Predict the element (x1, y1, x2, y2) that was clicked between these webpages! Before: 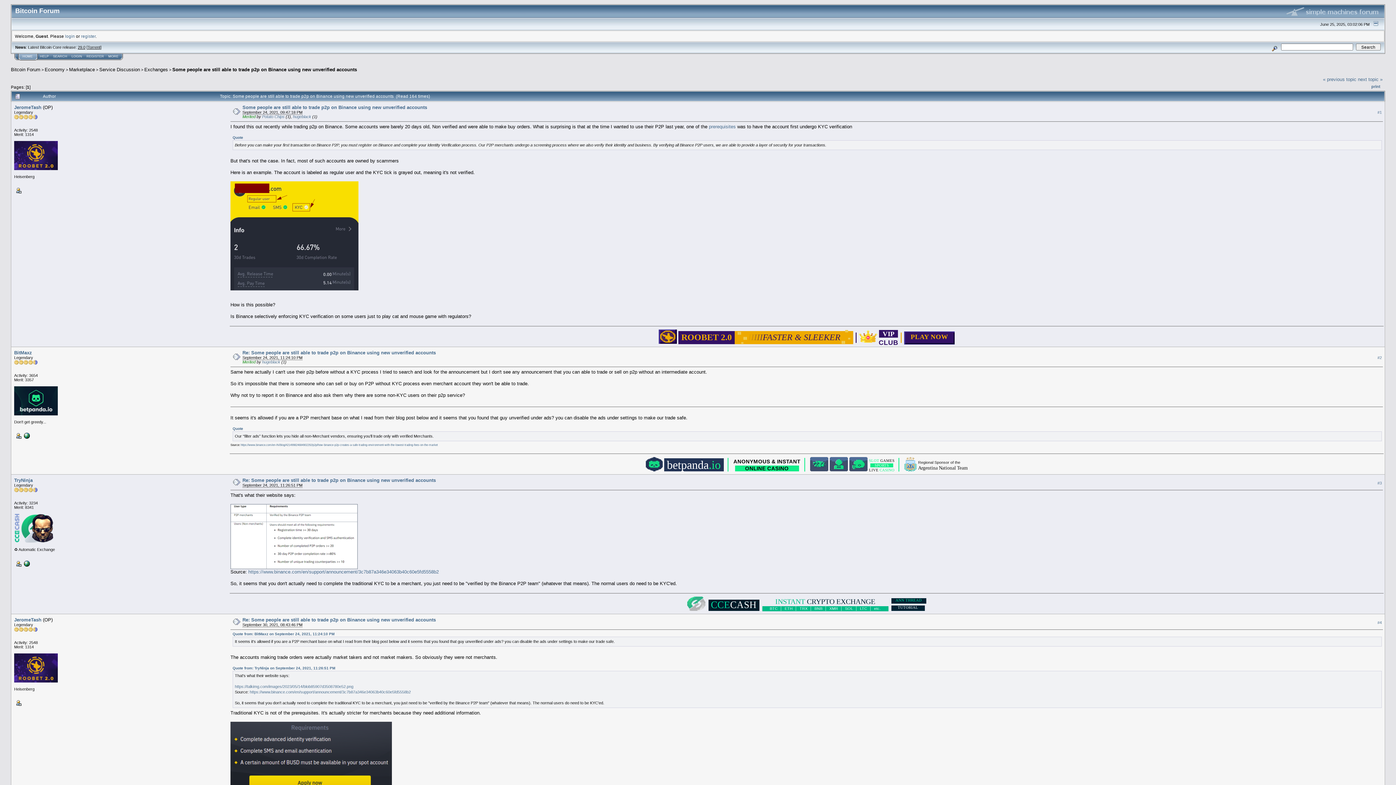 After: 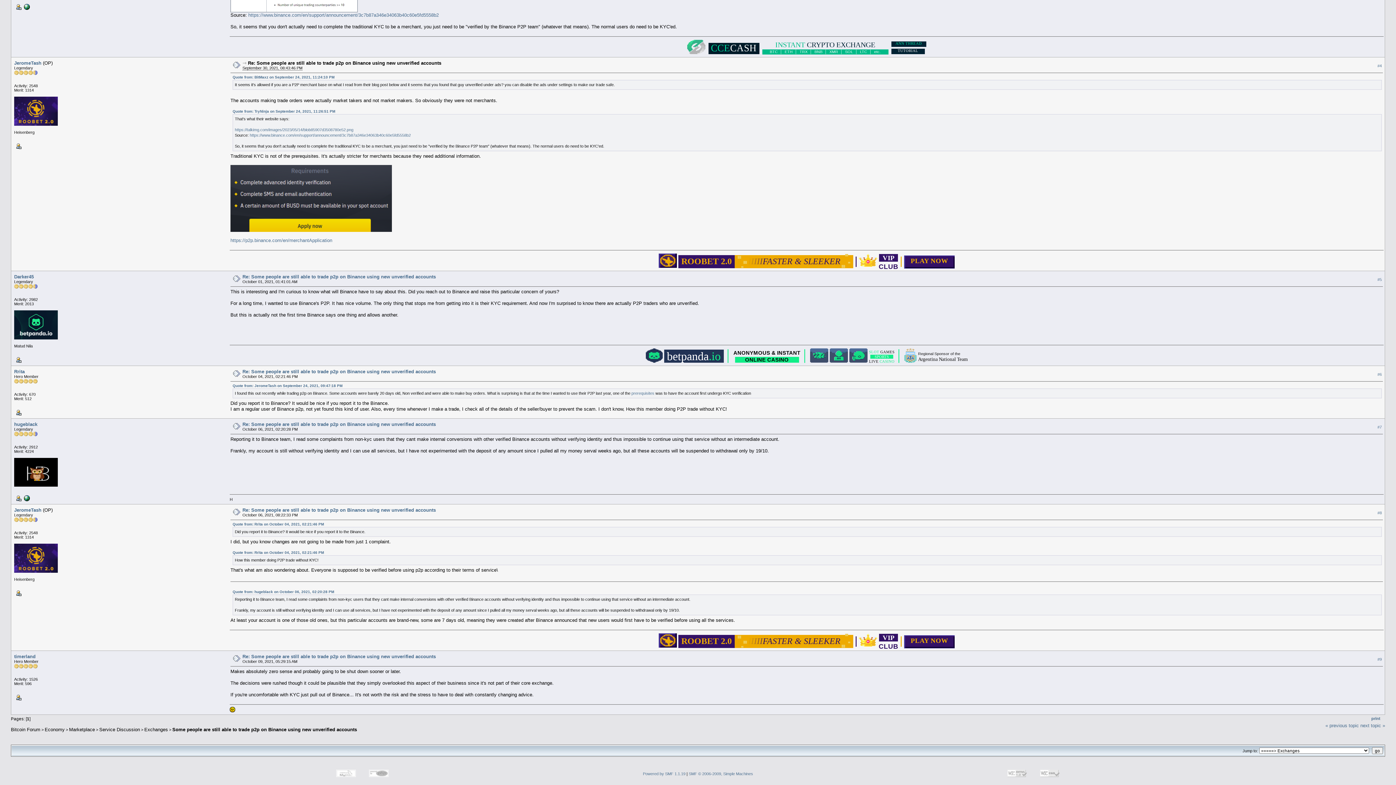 Action: bbox: (1377, 620, 1382, 625) label: #4